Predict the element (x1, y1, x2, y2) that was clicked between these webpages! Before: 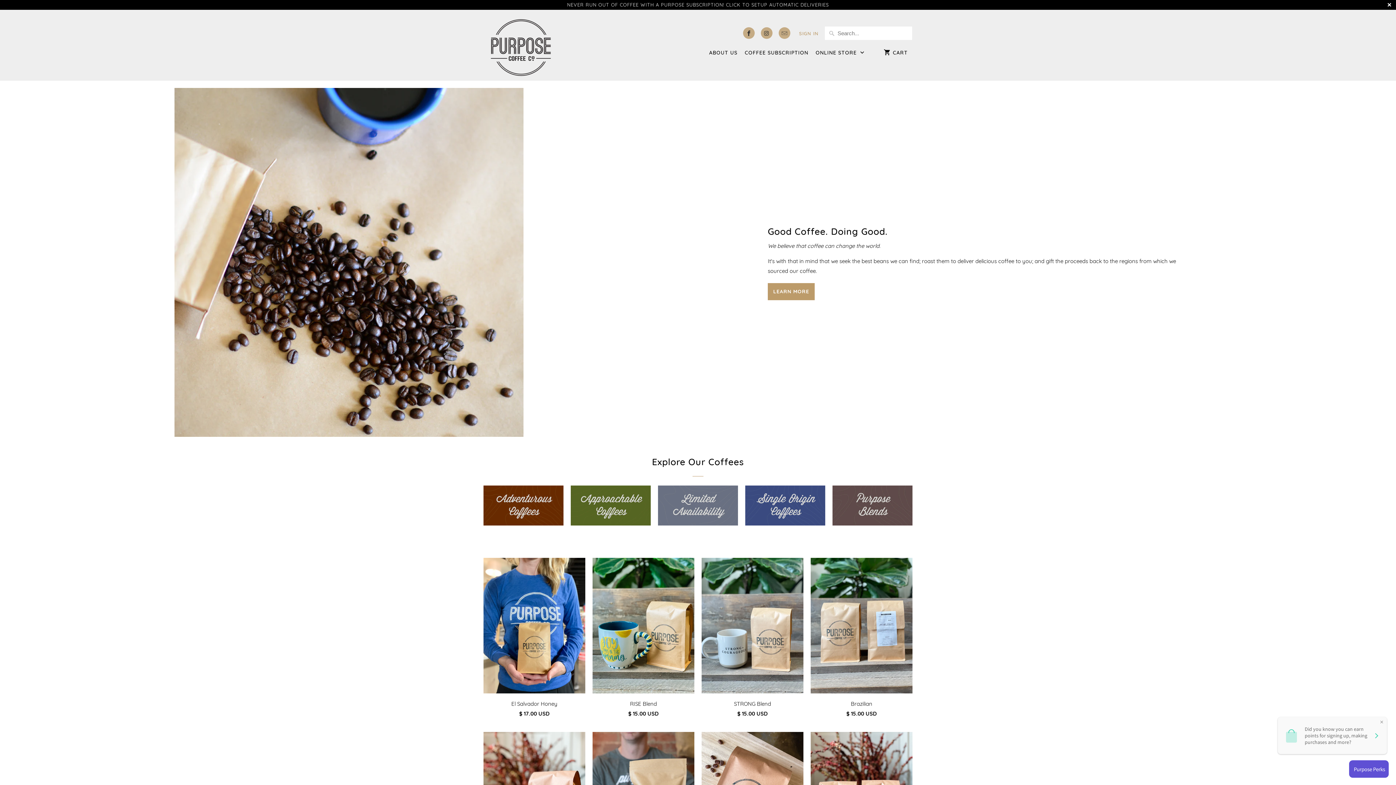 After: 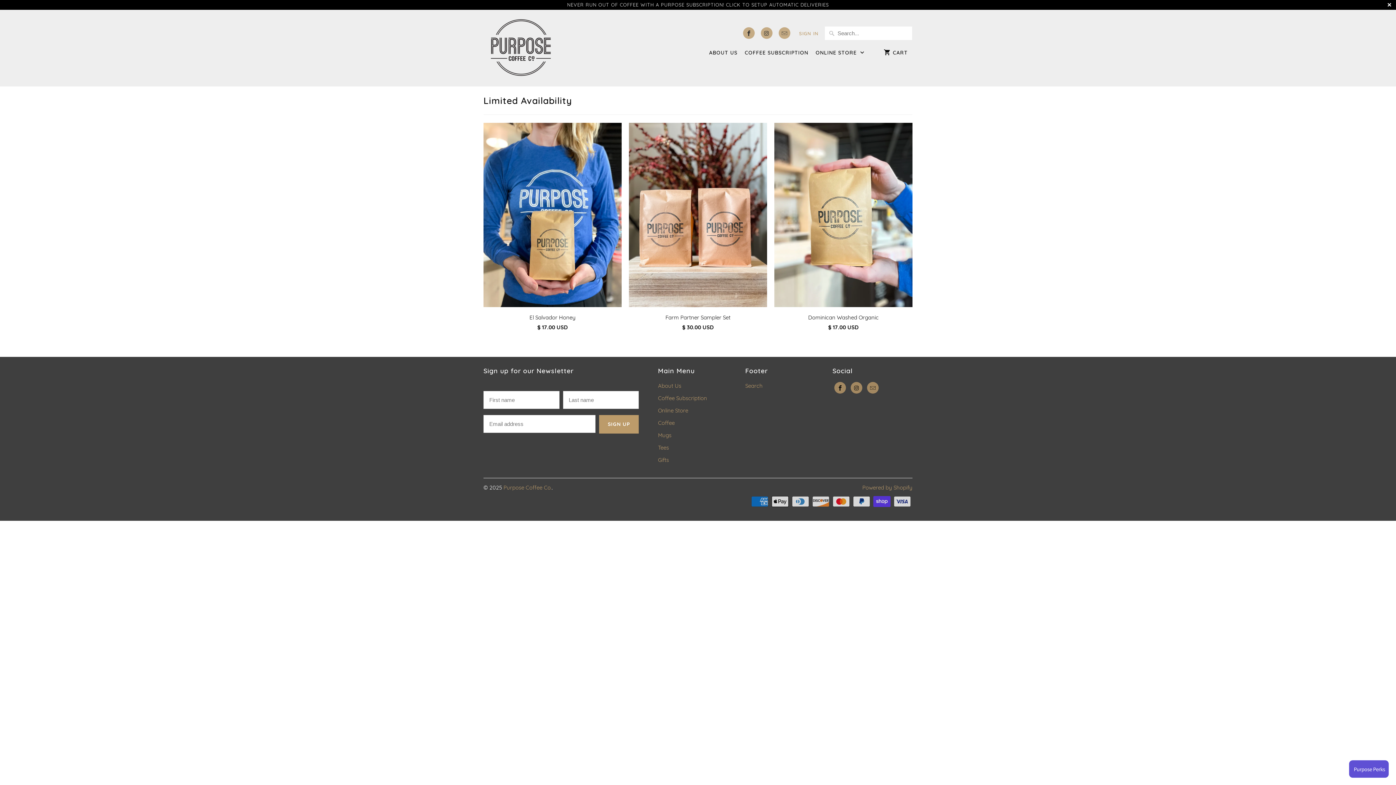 Action: bbox: (658, 485, 738, 532)